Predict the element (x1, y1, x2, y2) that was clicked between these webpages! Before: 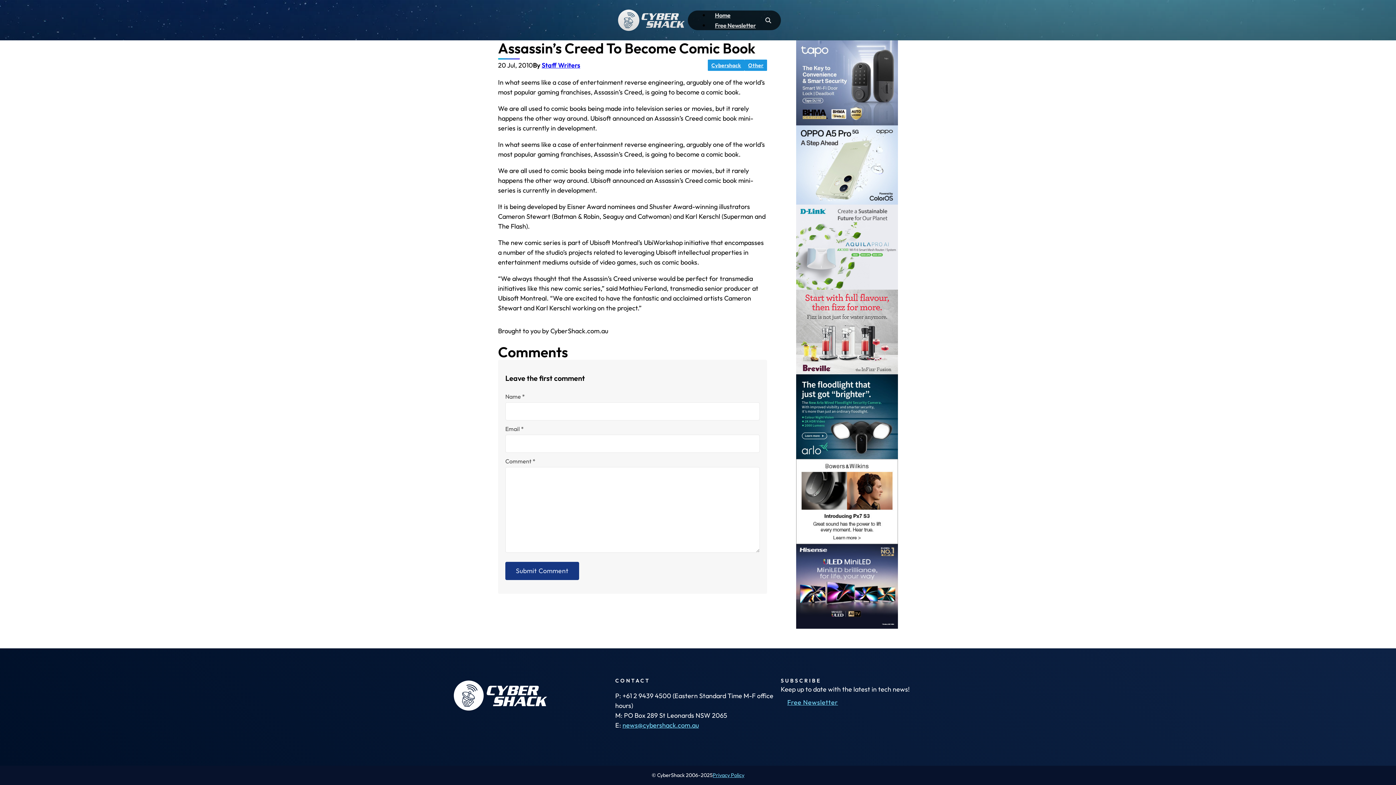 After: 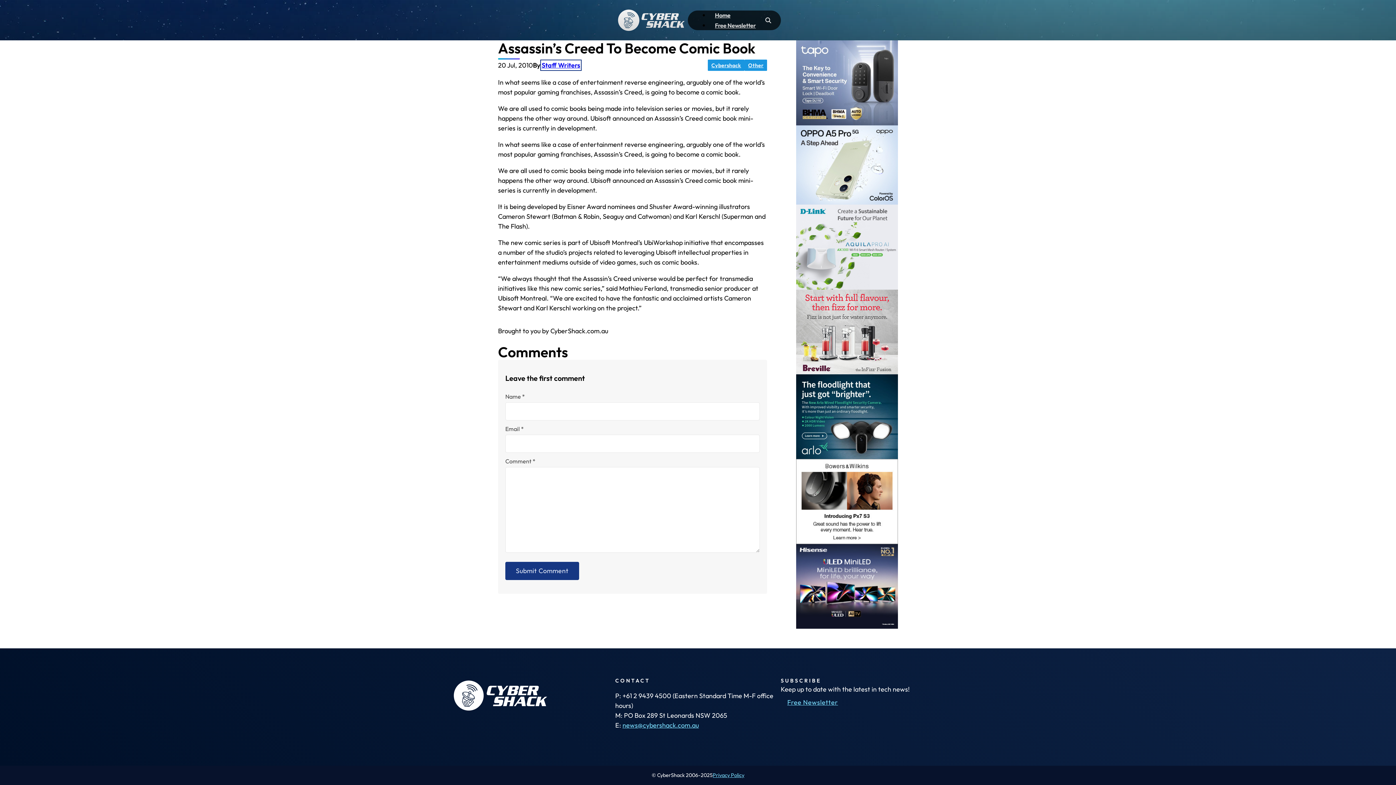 Action: bbox: (541, 61, 580, 69) label: Staff Writers